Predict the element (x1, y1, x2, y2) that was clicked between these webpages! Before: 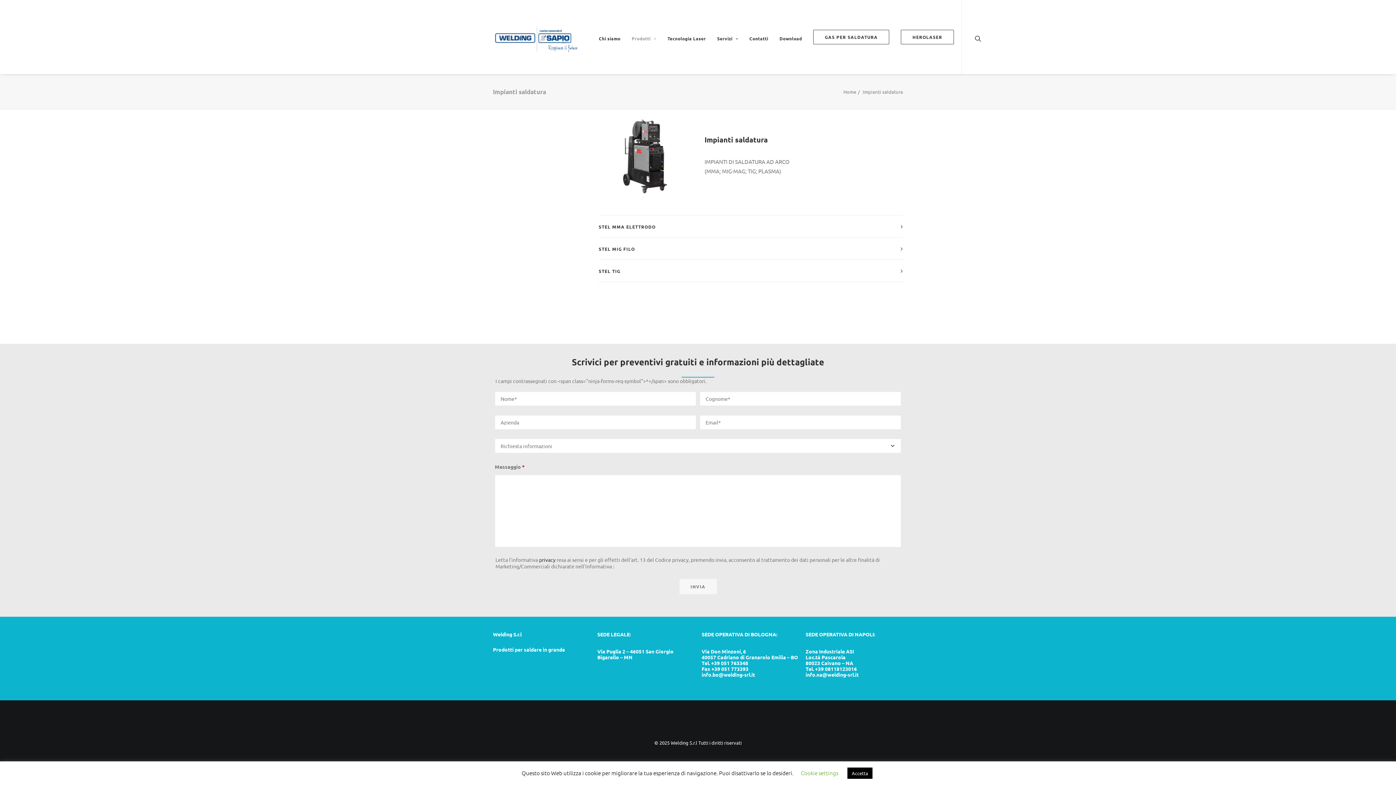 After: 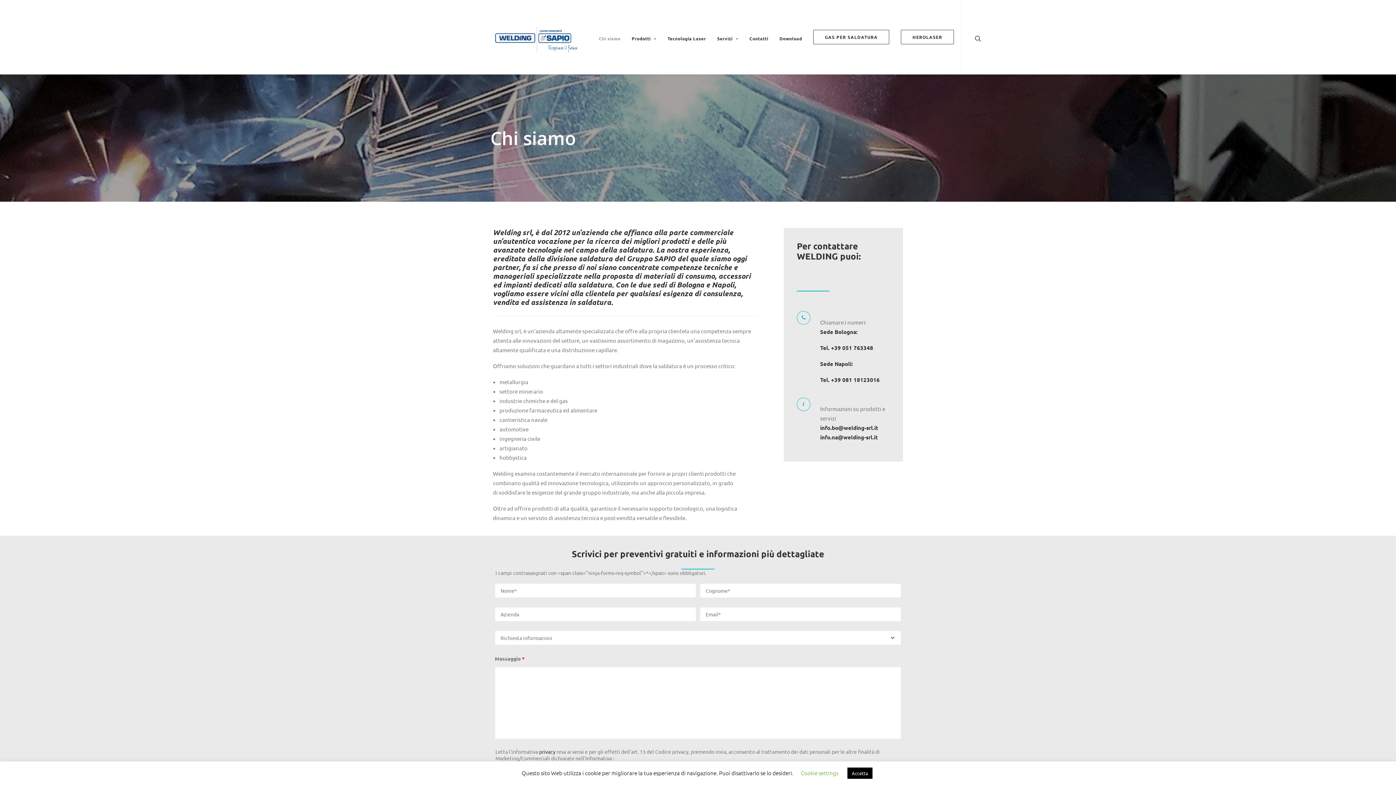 Action: label: Chi siamo bbox: (593, 0, 625, 74)